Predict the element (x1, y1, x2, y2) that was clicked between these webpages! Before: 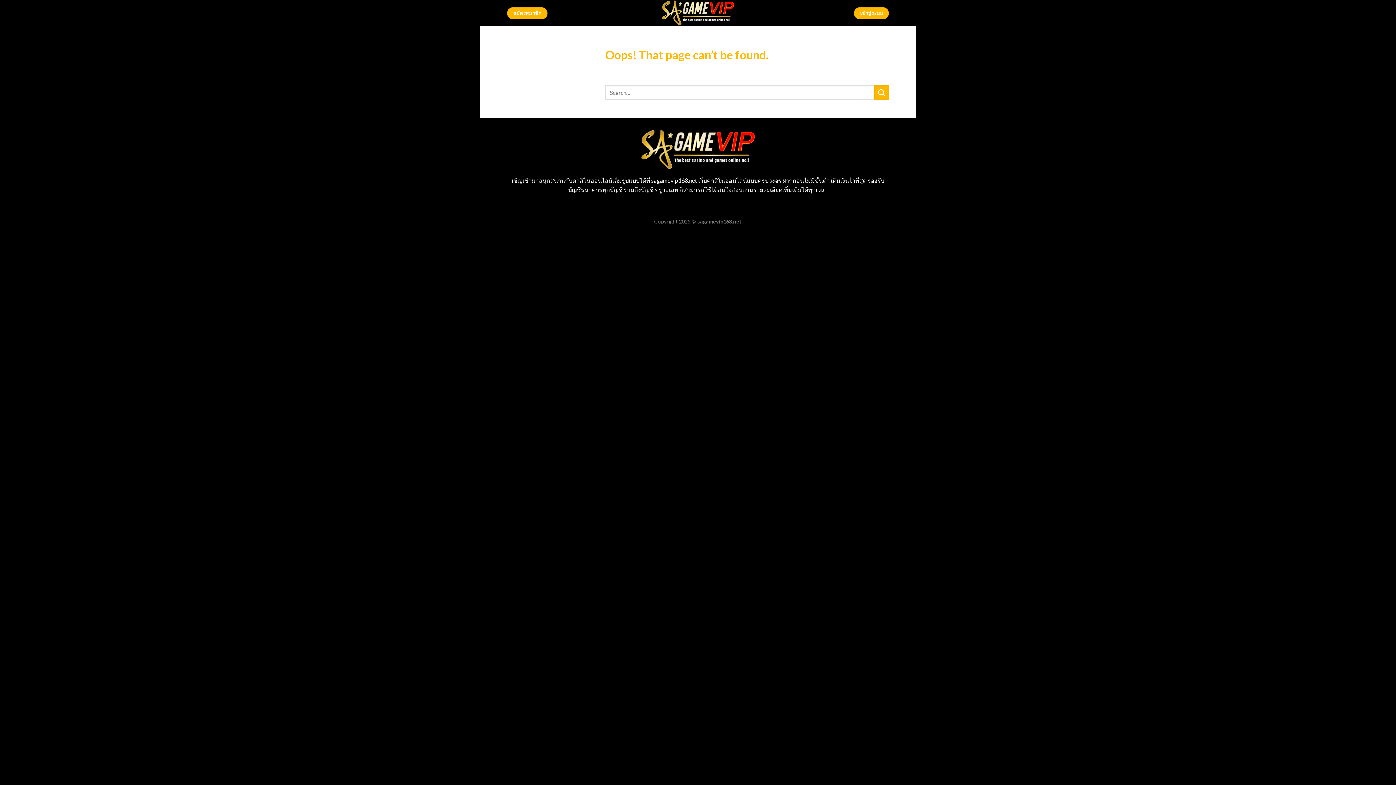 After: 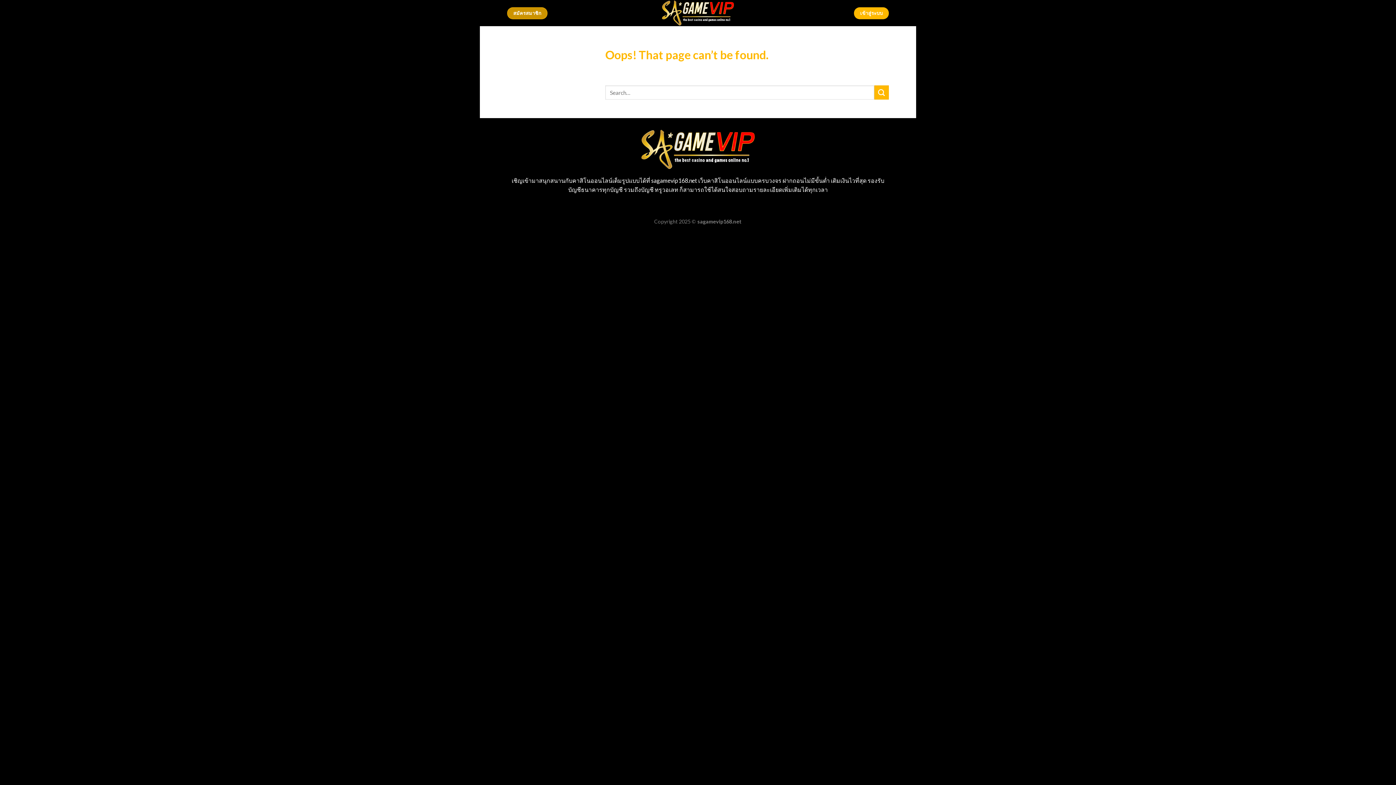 Action: label: สมัครสมาชิก bbox: (507, 7, 547, 19)